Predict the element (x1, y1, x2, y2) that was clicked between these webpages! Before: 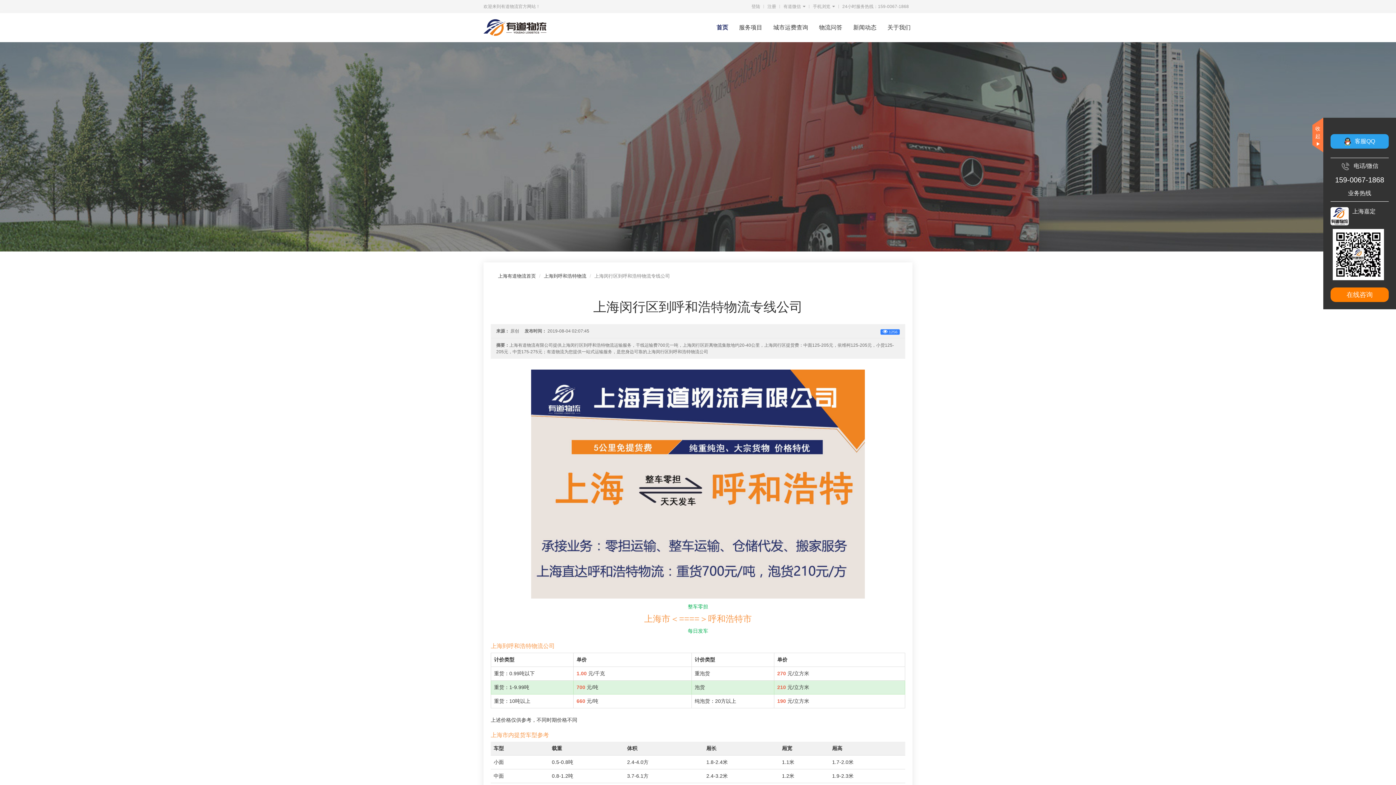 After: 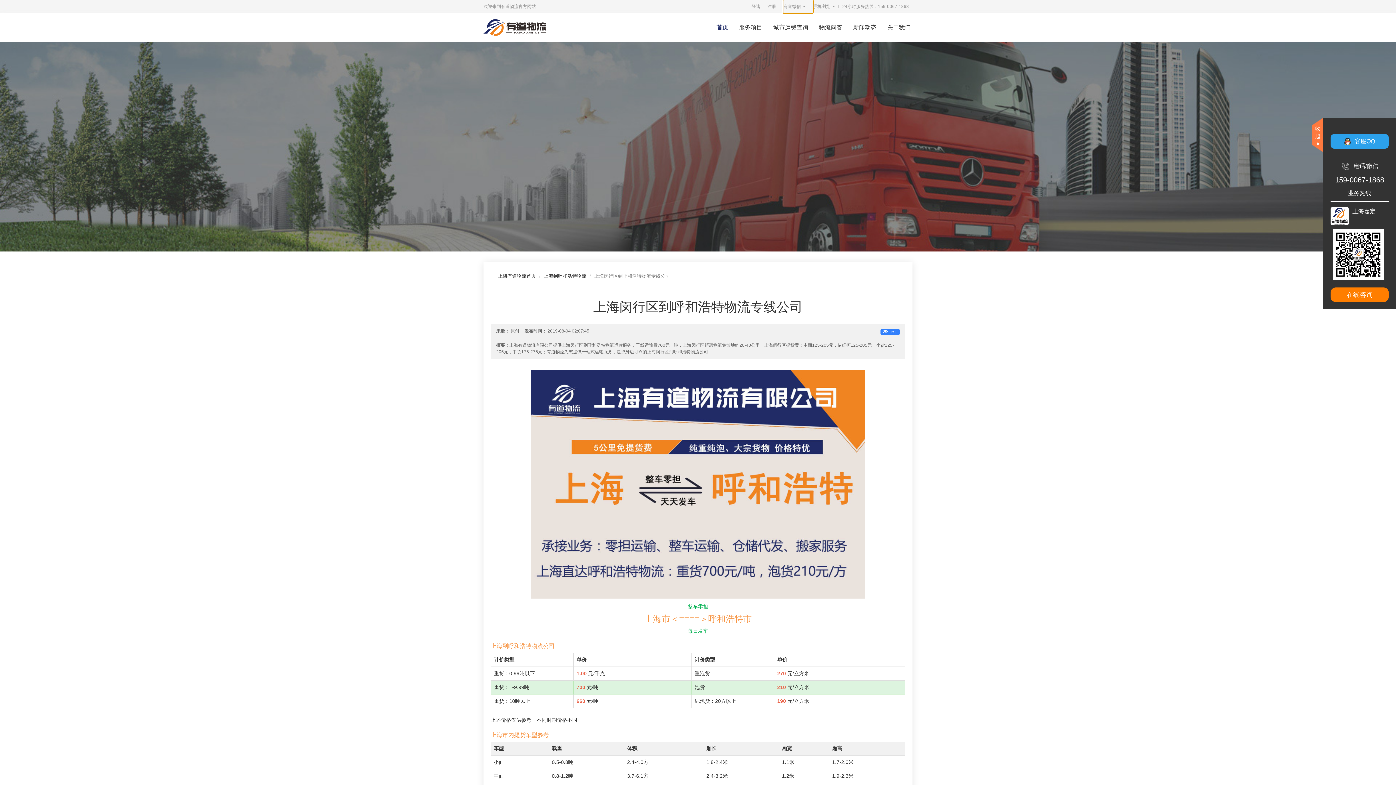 Action: bbox: (783, 0, 813, 13) label: 有道微信 